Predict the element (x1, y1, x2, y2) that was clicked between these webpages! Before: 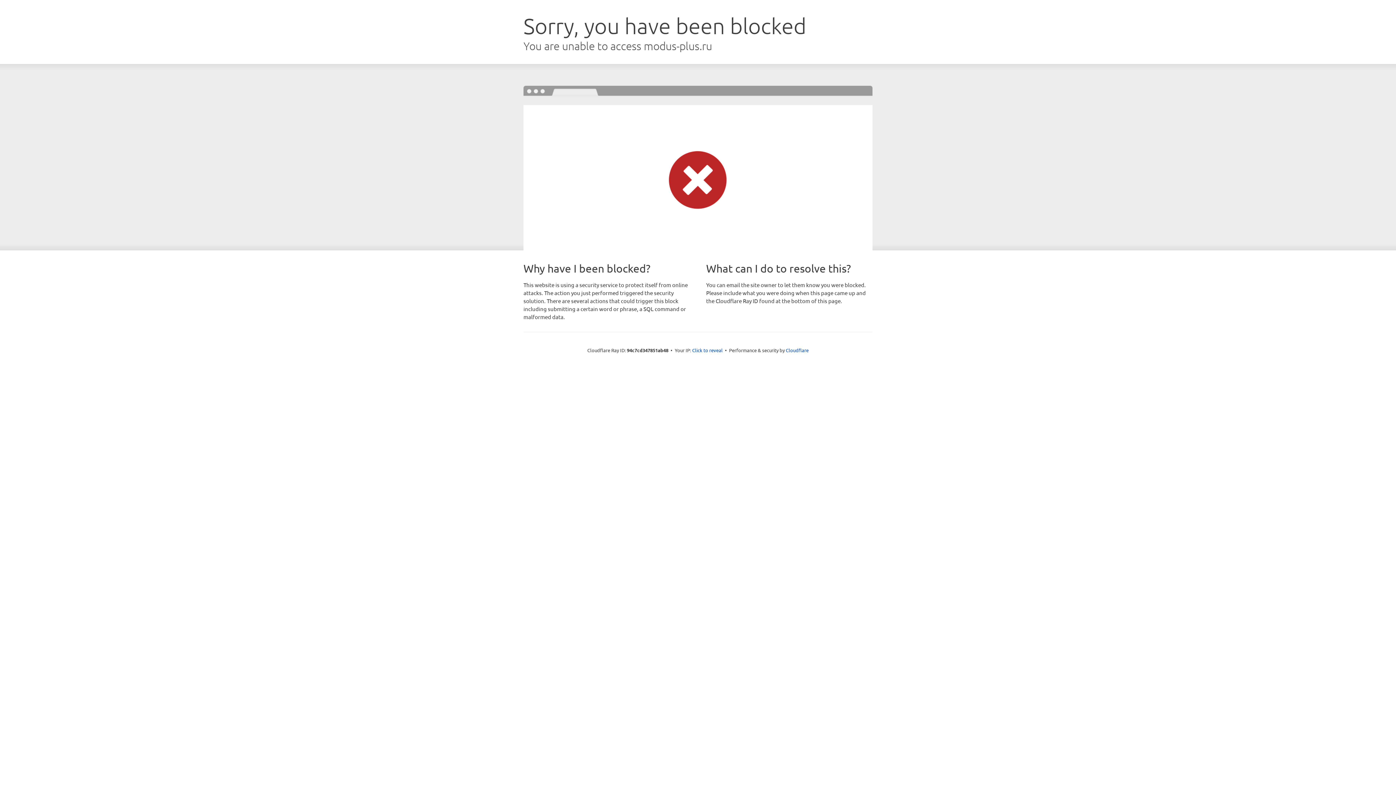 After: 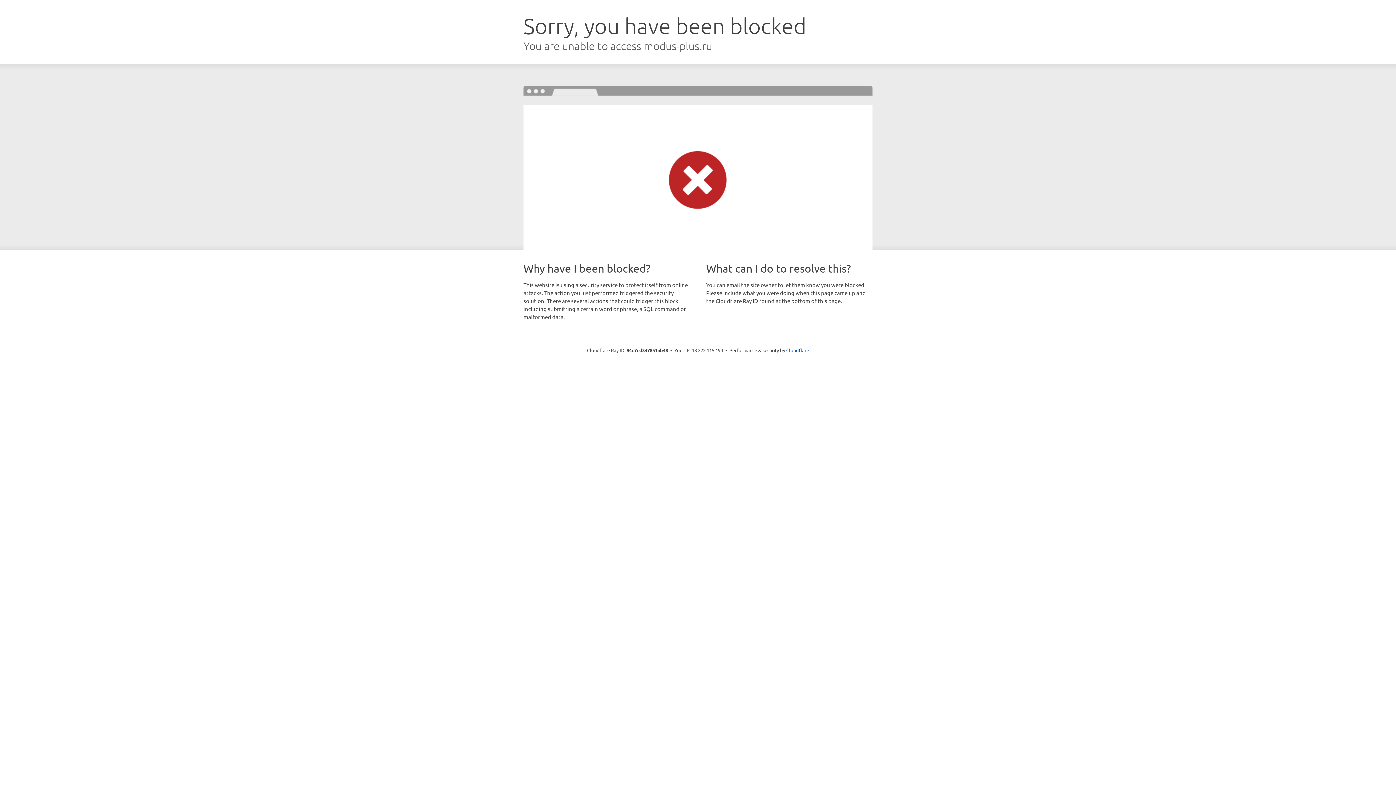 Action: bbox: (692, 346, 722, 353) label: Click to reveal